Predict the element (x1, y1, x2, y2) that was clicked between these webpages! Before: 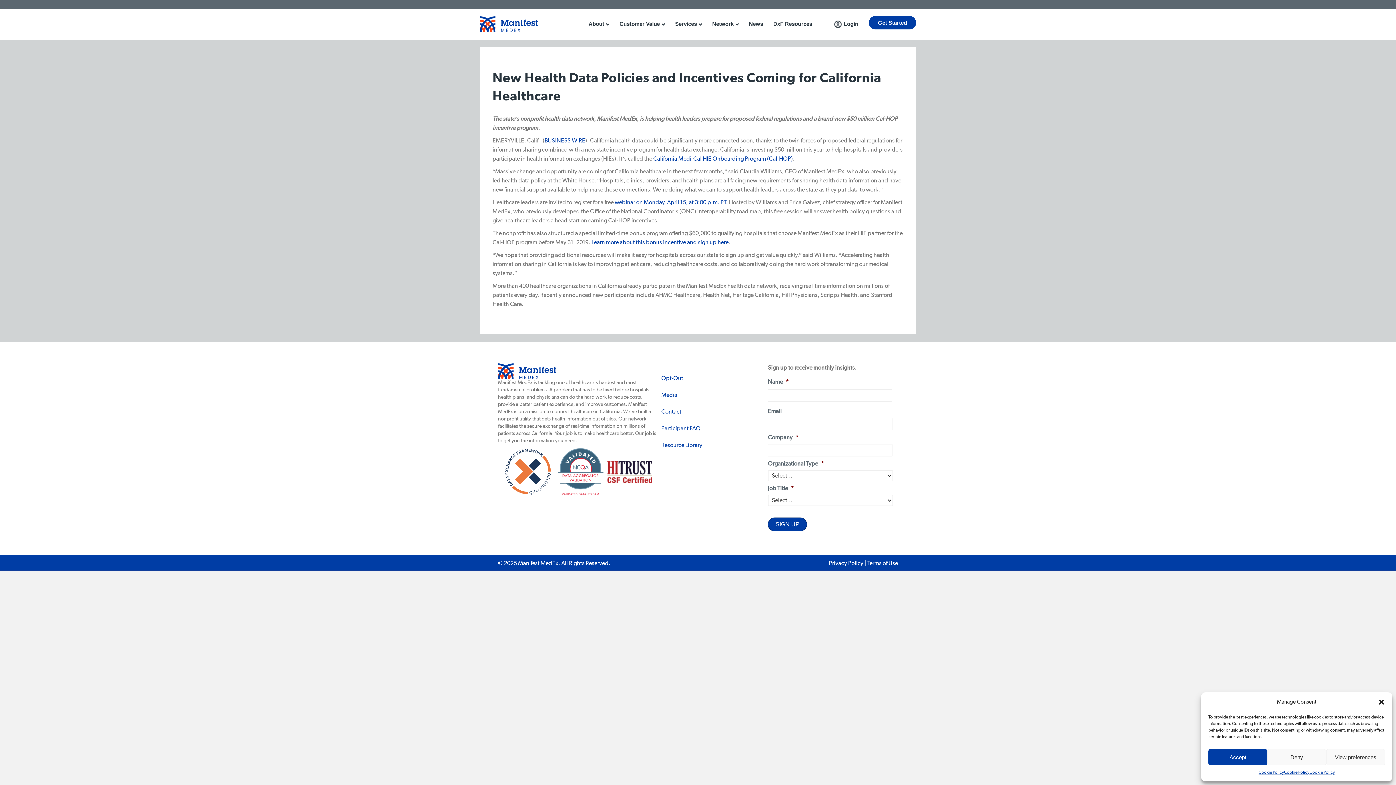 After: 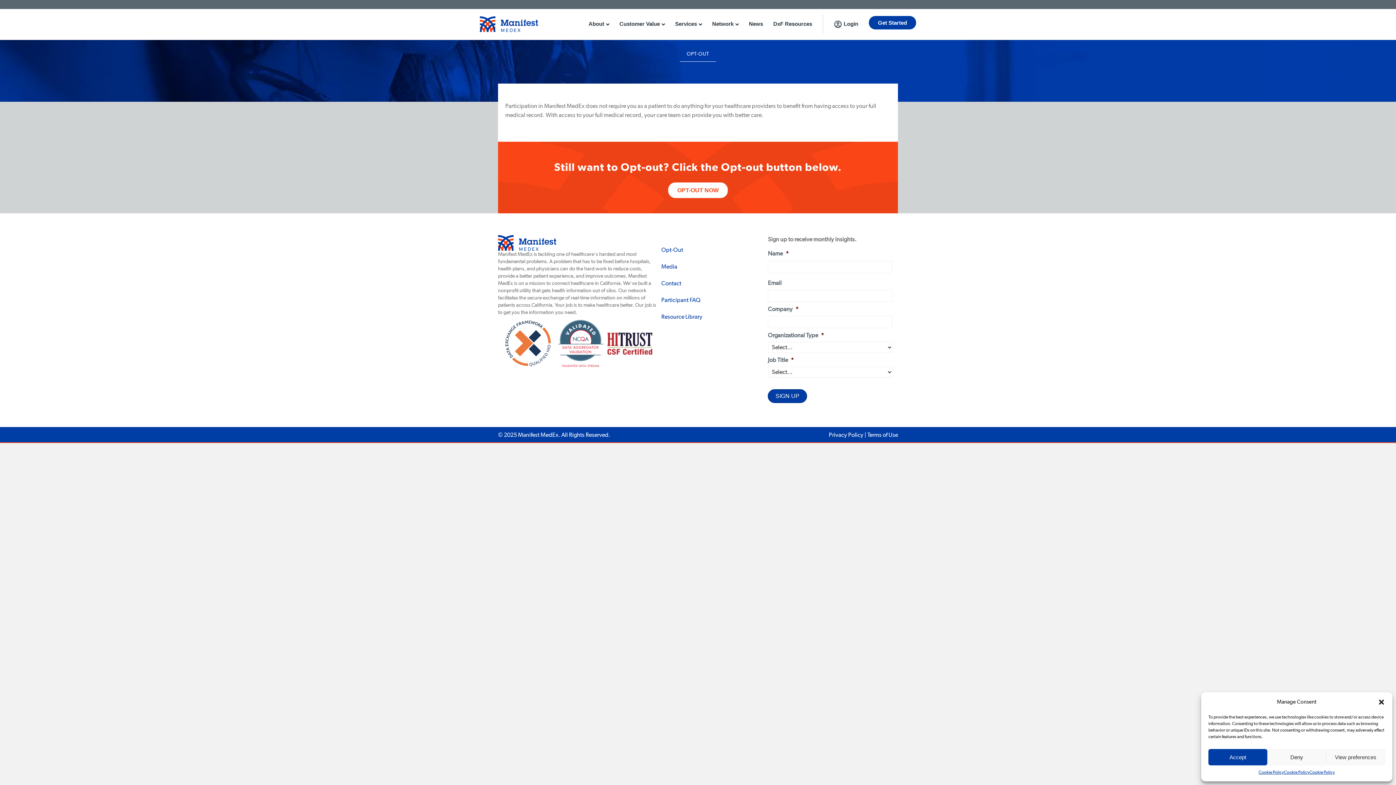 Action: bbox: (656, 370, 762, 386) label: Opt-Out